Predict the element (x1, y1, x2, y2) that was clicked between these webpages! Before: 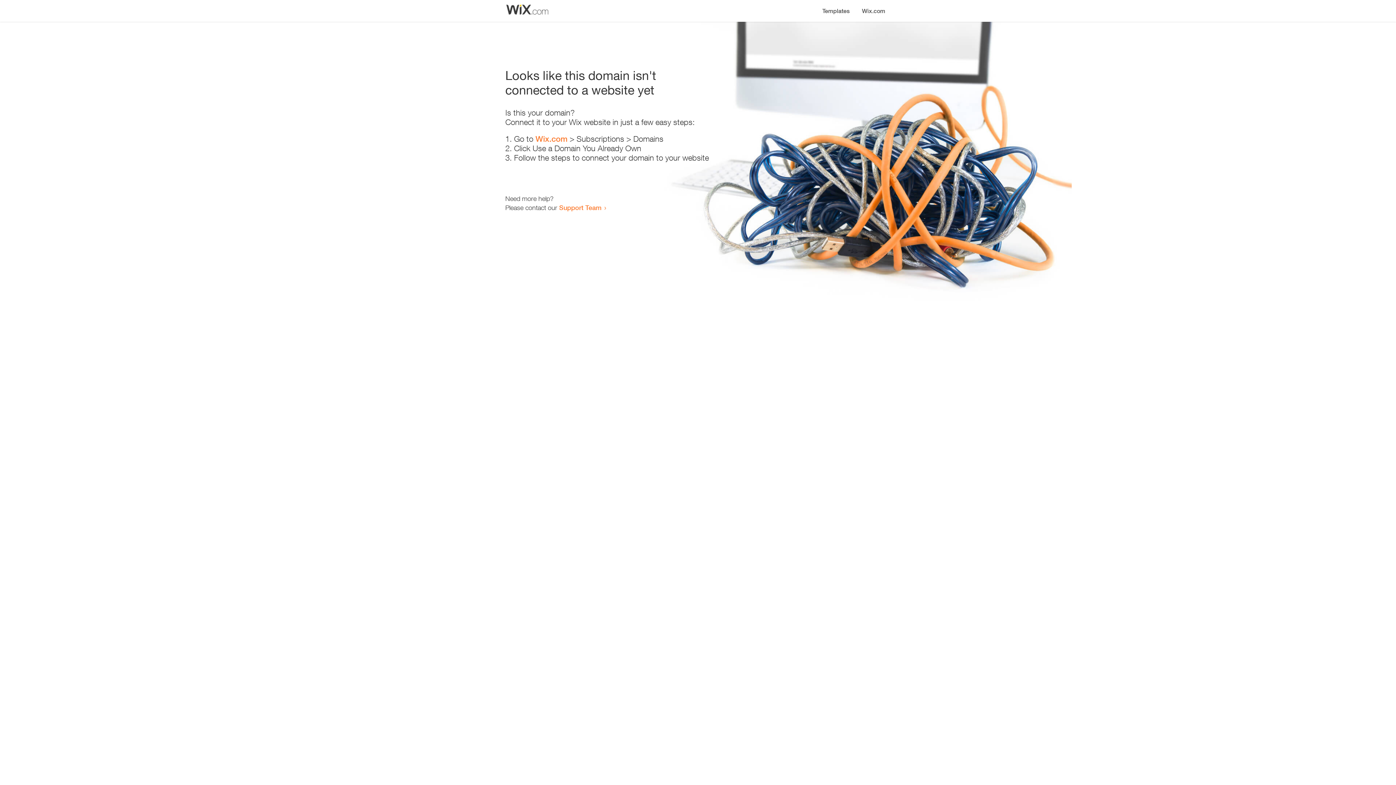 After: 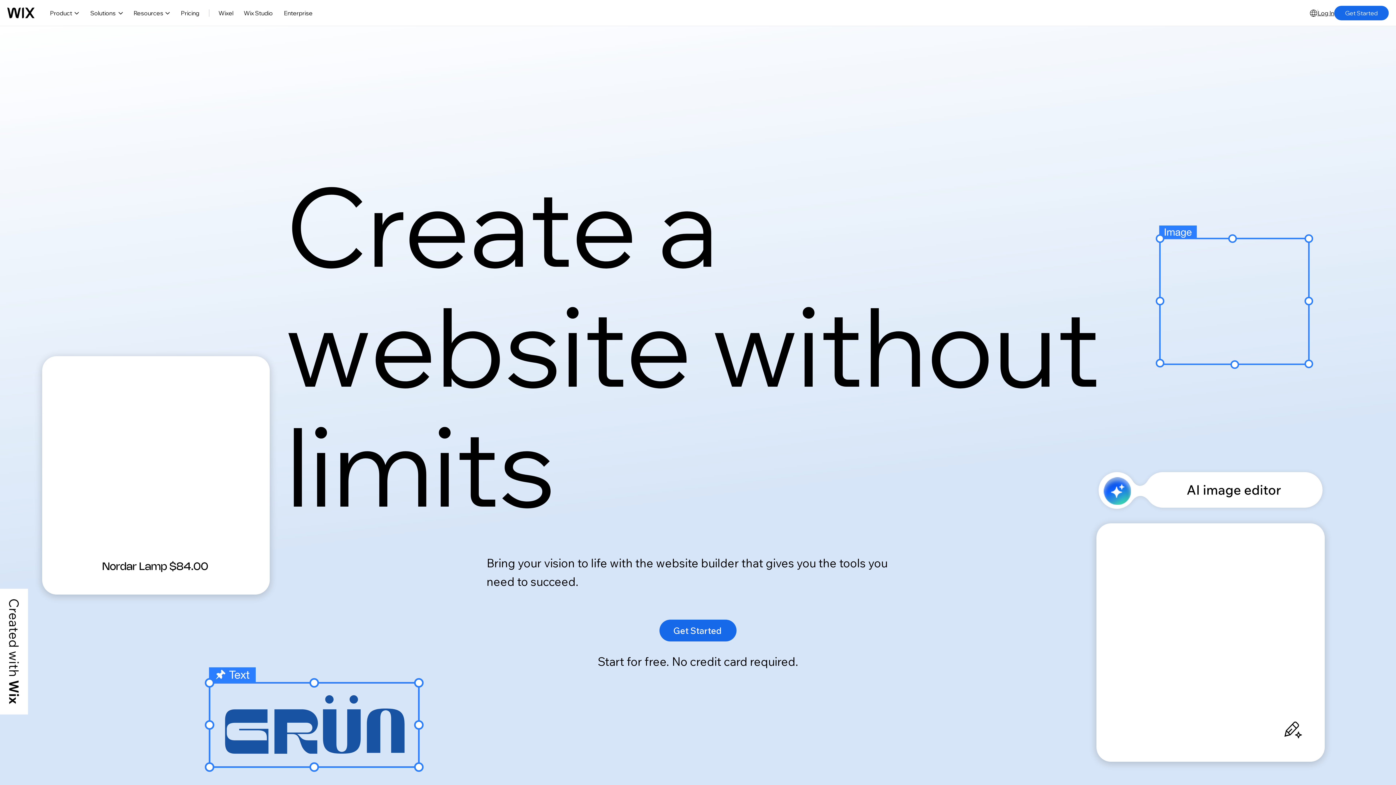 Action: bbox: (856, 0, 890, 14) label: Wix.com